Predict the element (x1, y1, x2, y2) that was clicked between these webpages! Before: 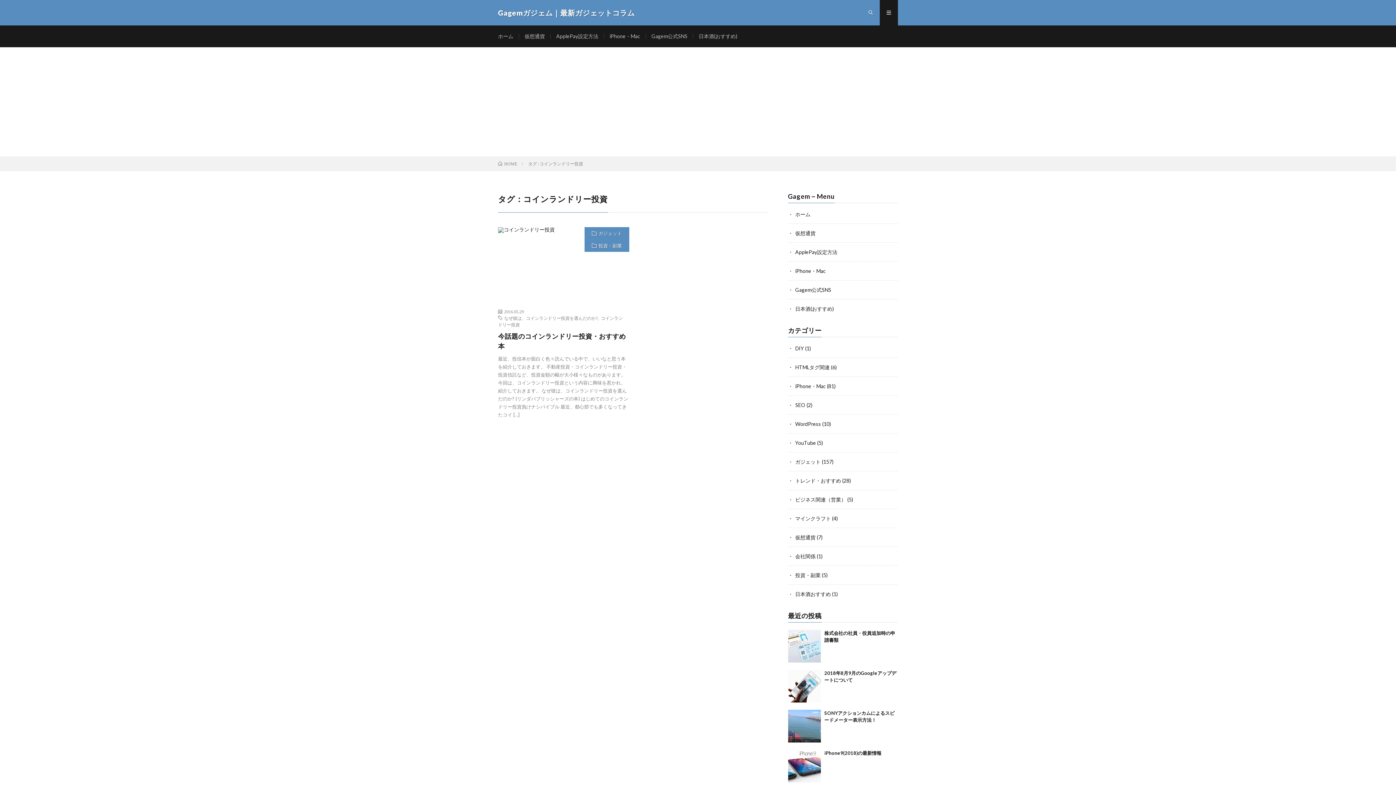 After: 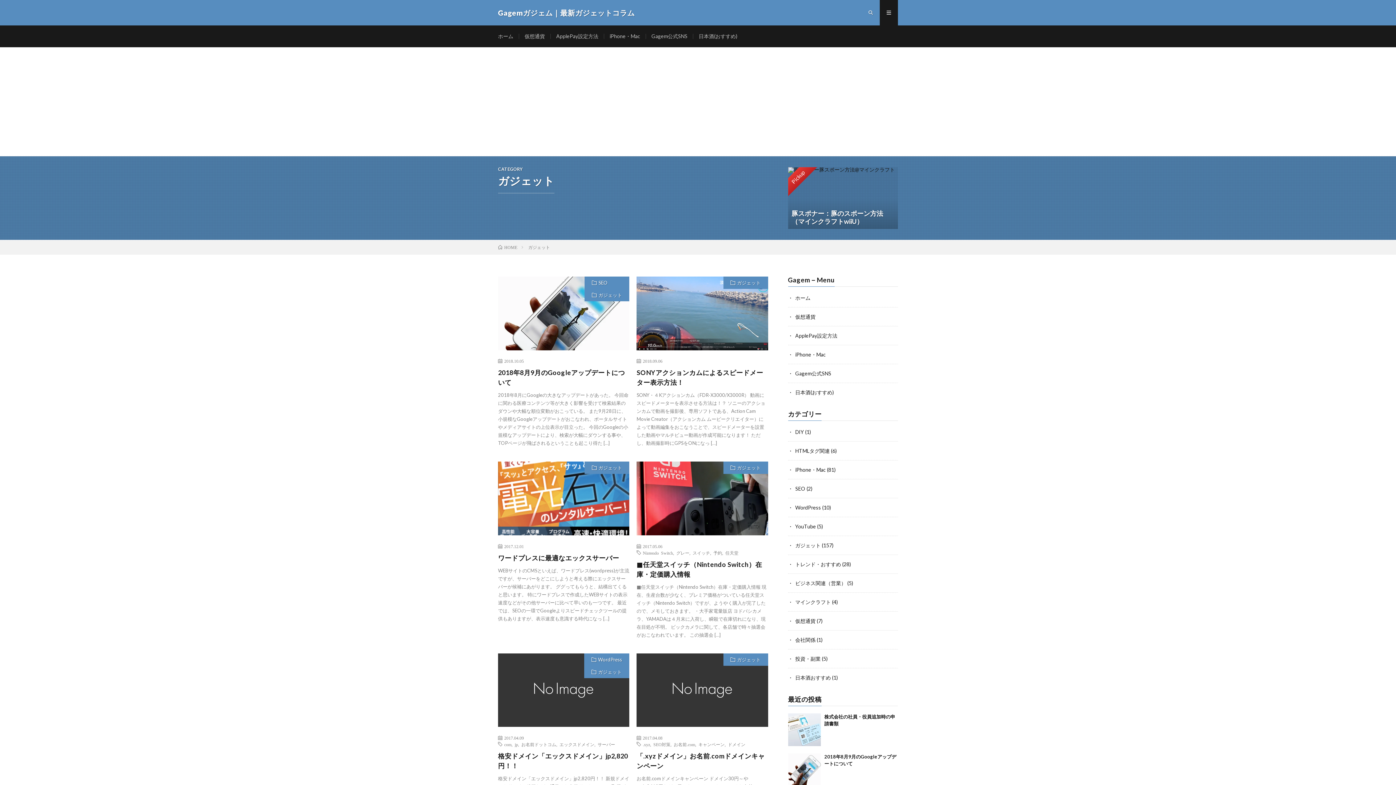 Action: bbox: (795, 458, 820, 465) label: ガジェット